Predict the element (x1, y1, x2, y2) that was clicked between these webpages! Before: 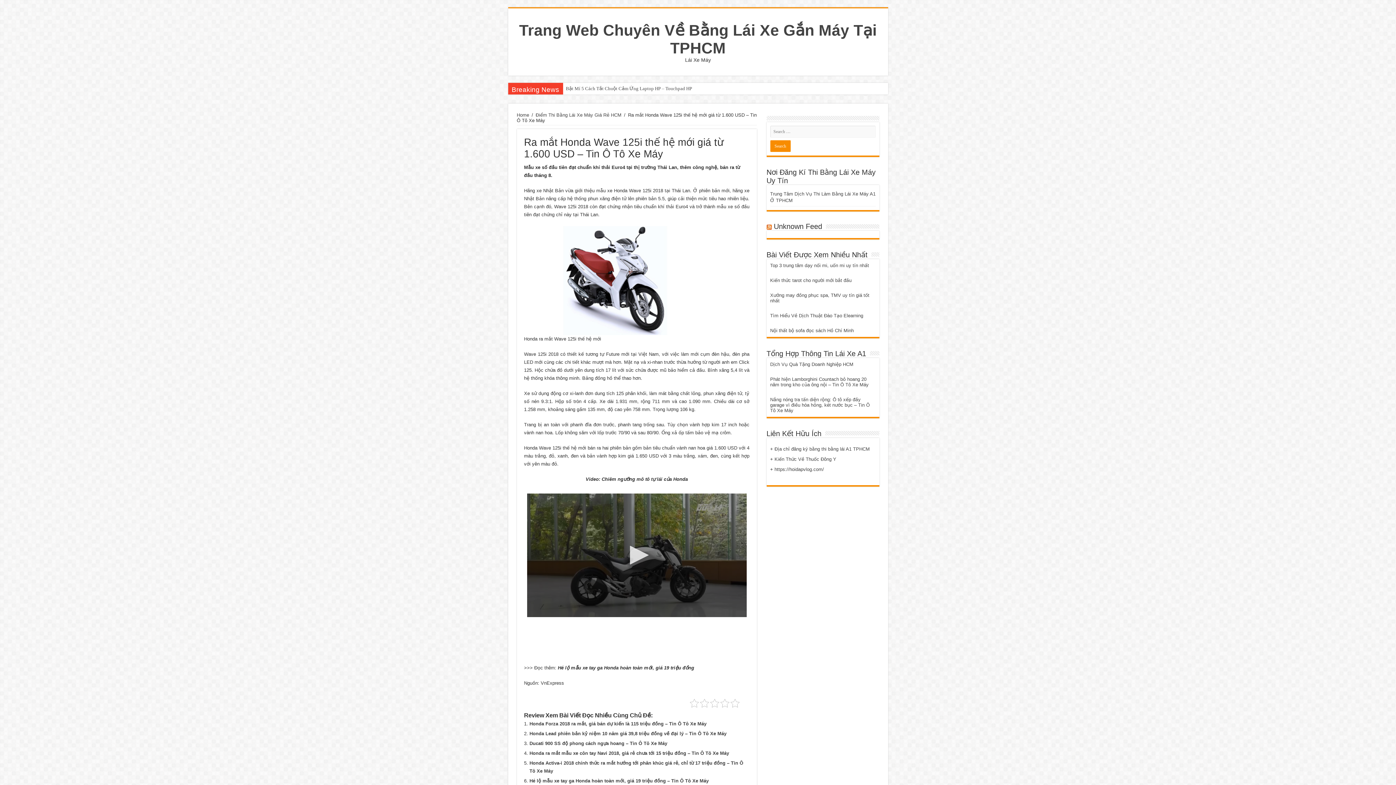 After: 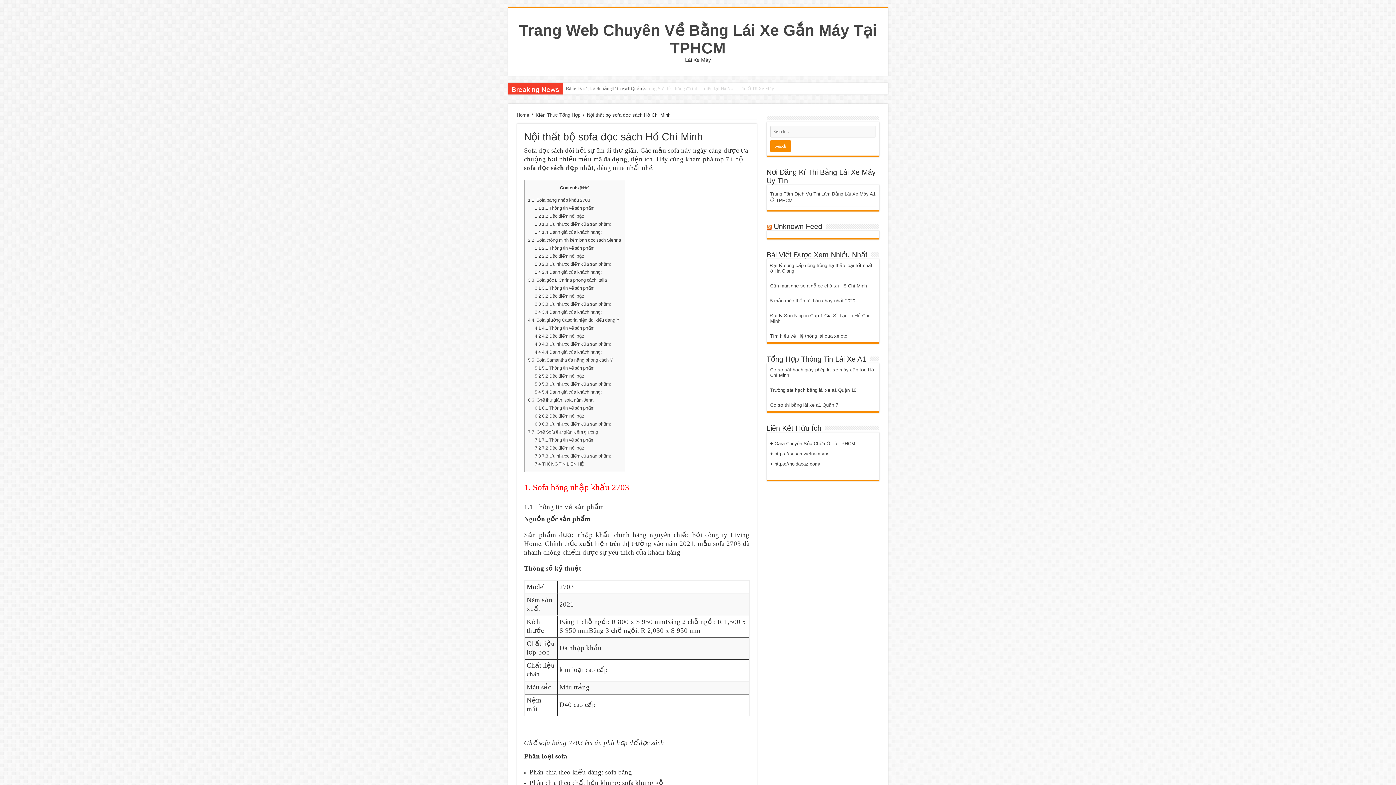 Action: bbox: (770, 328, 854, 333) label: Nội thất bộ sofa đọc sách Hồ Chí Minh